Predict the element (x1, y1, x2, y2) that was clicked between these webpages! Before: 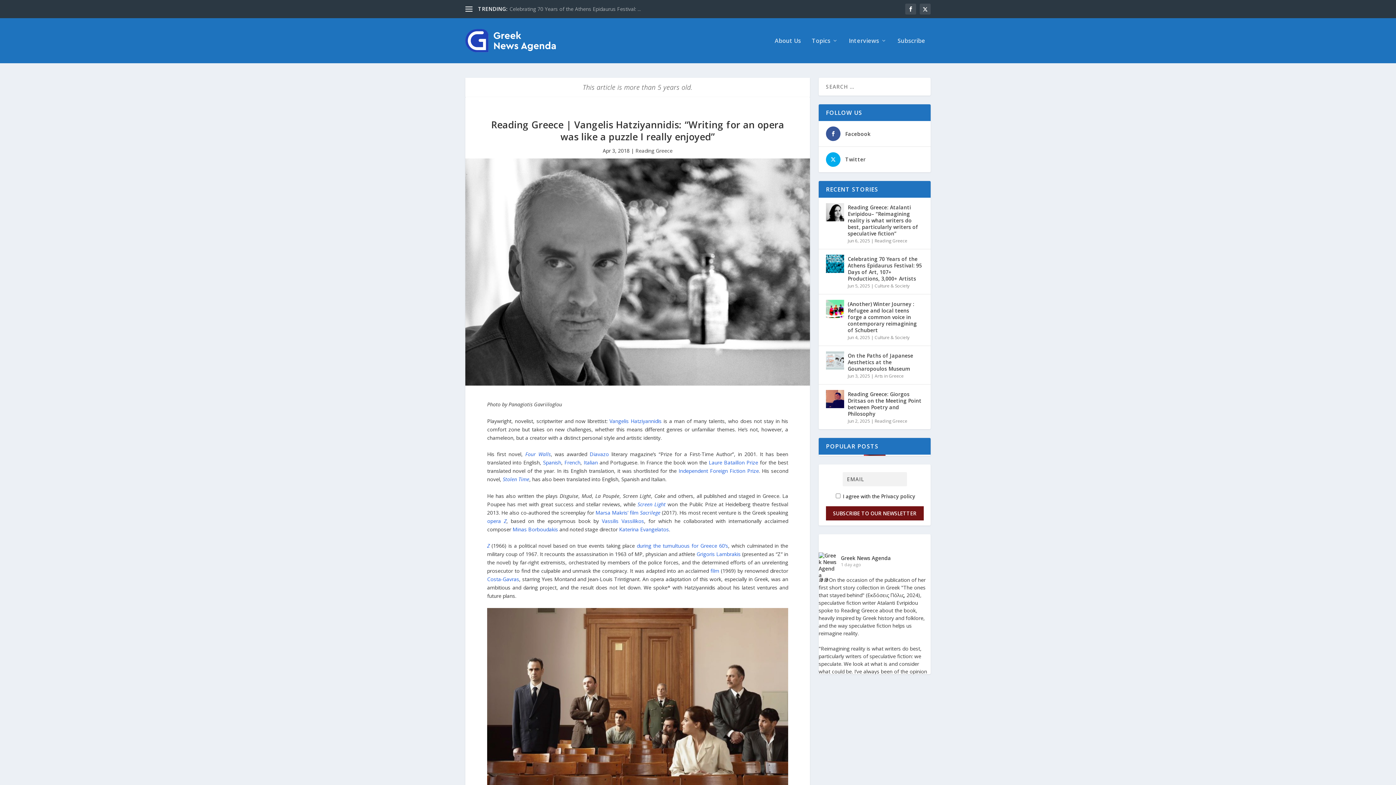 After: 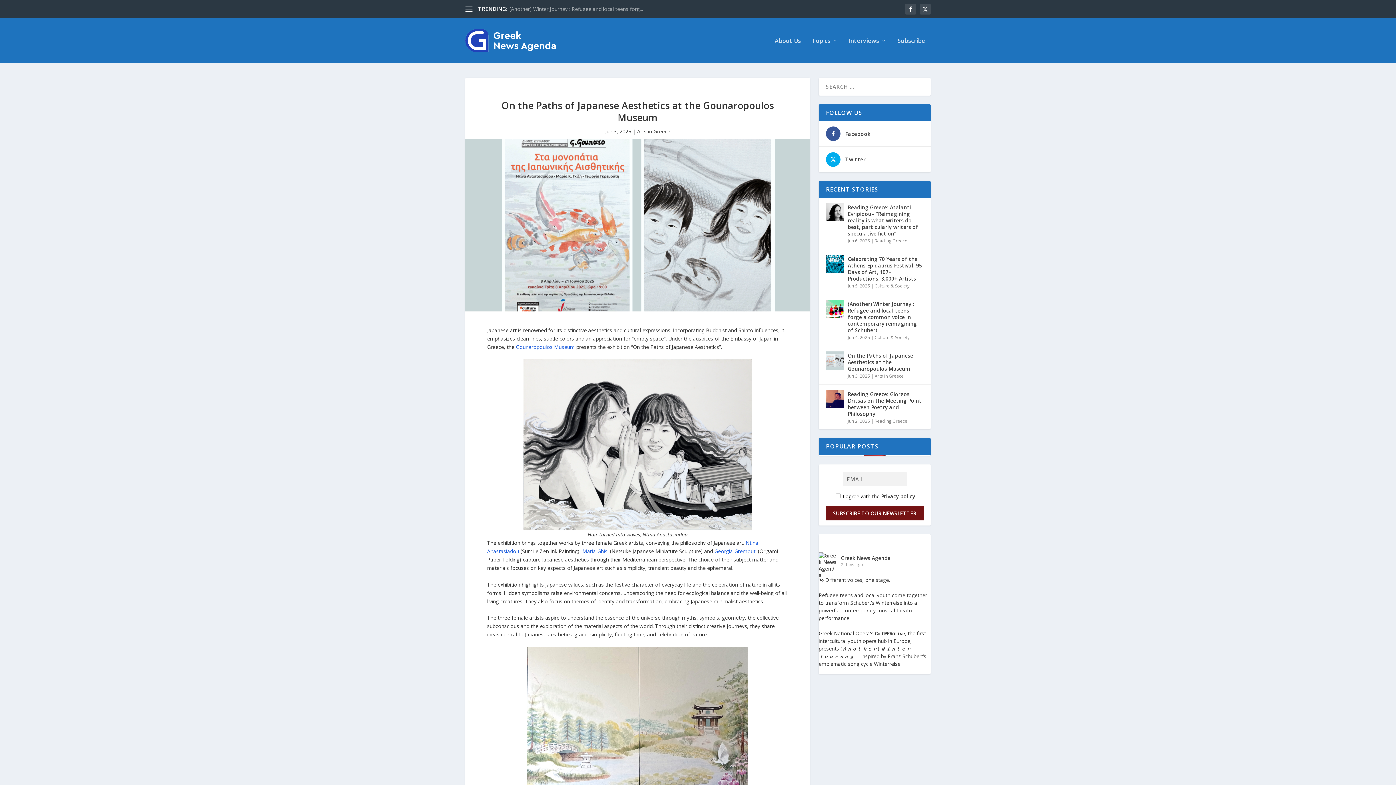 Action: bbox: (826, 351, 844, 369)